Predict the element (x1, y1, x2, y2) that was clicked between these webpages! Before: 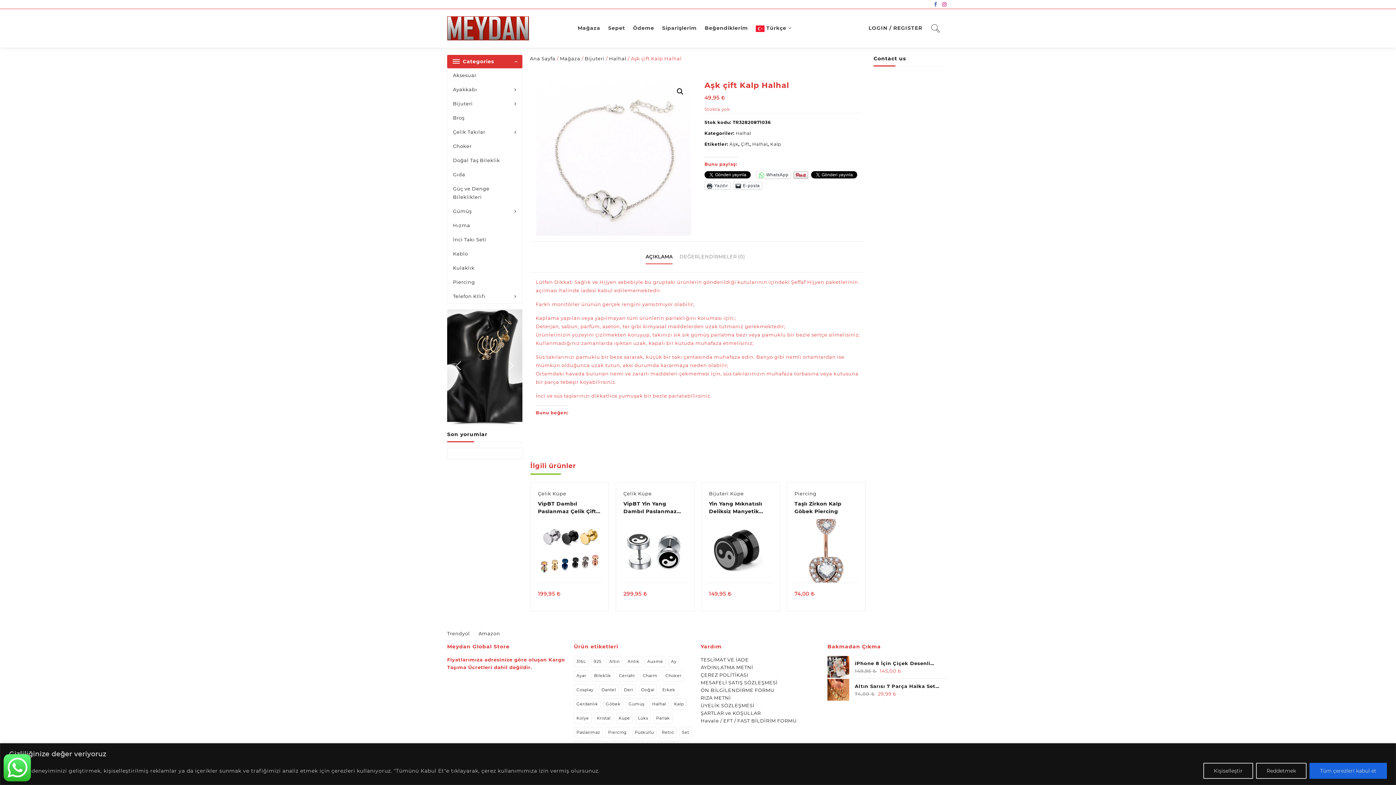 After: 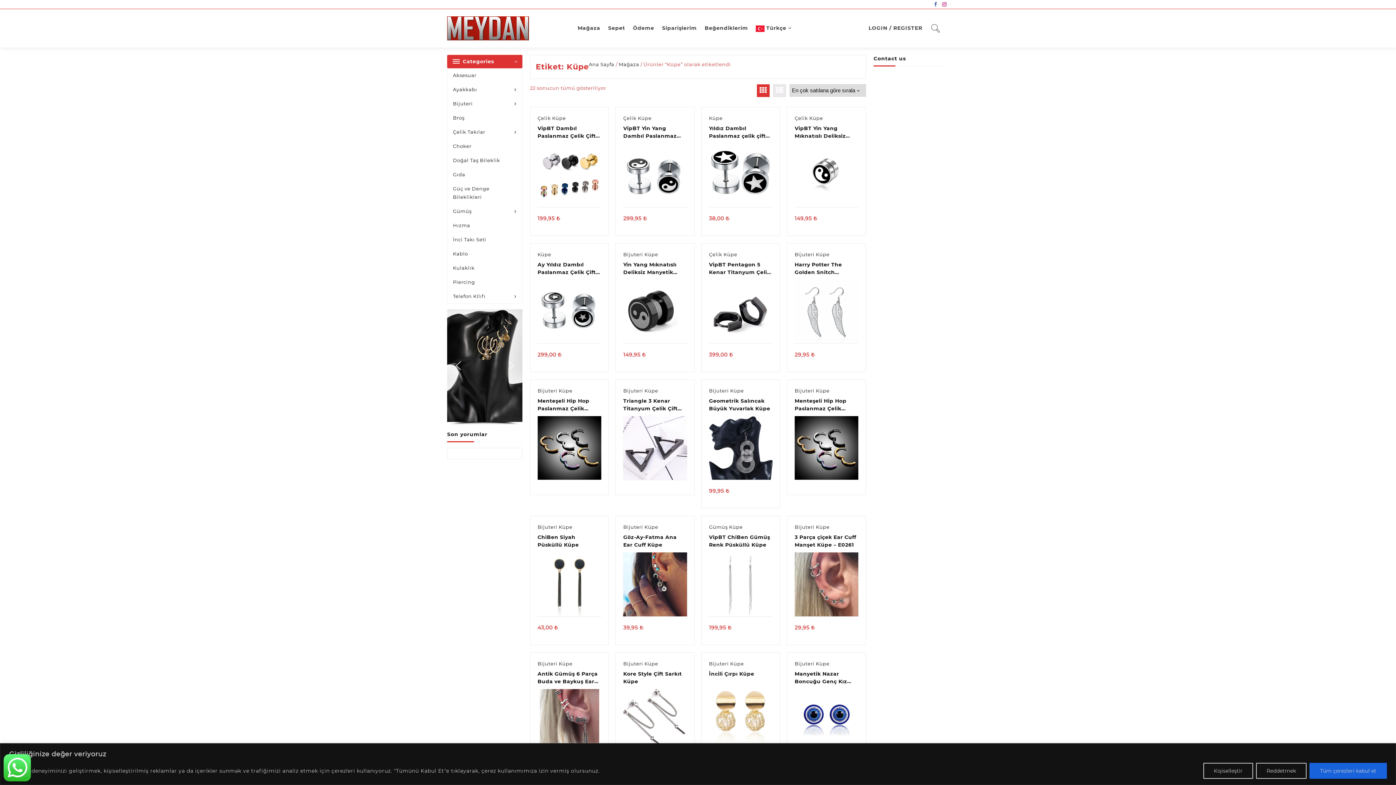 Action: bbox: (616, 713, 632, 724) label: Küpe (22 ürün)